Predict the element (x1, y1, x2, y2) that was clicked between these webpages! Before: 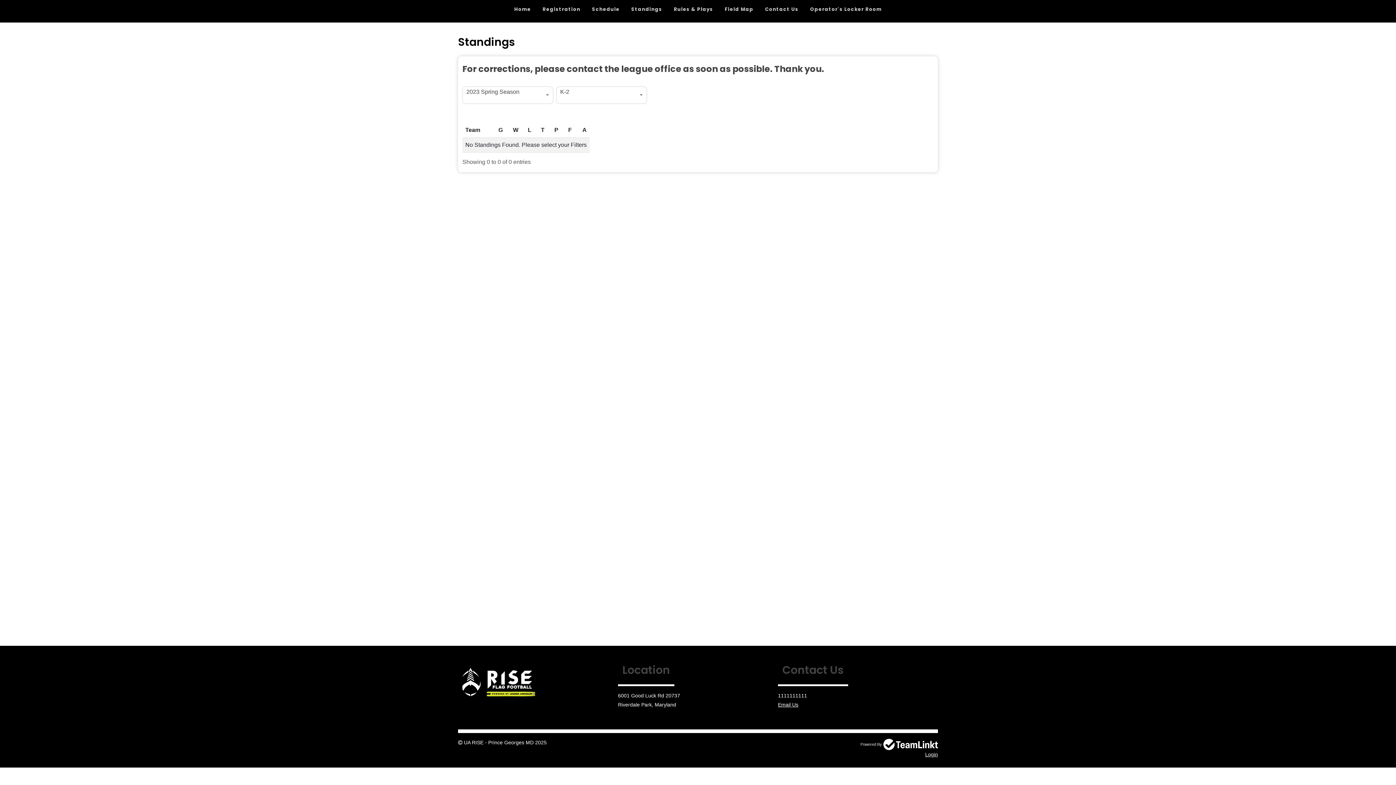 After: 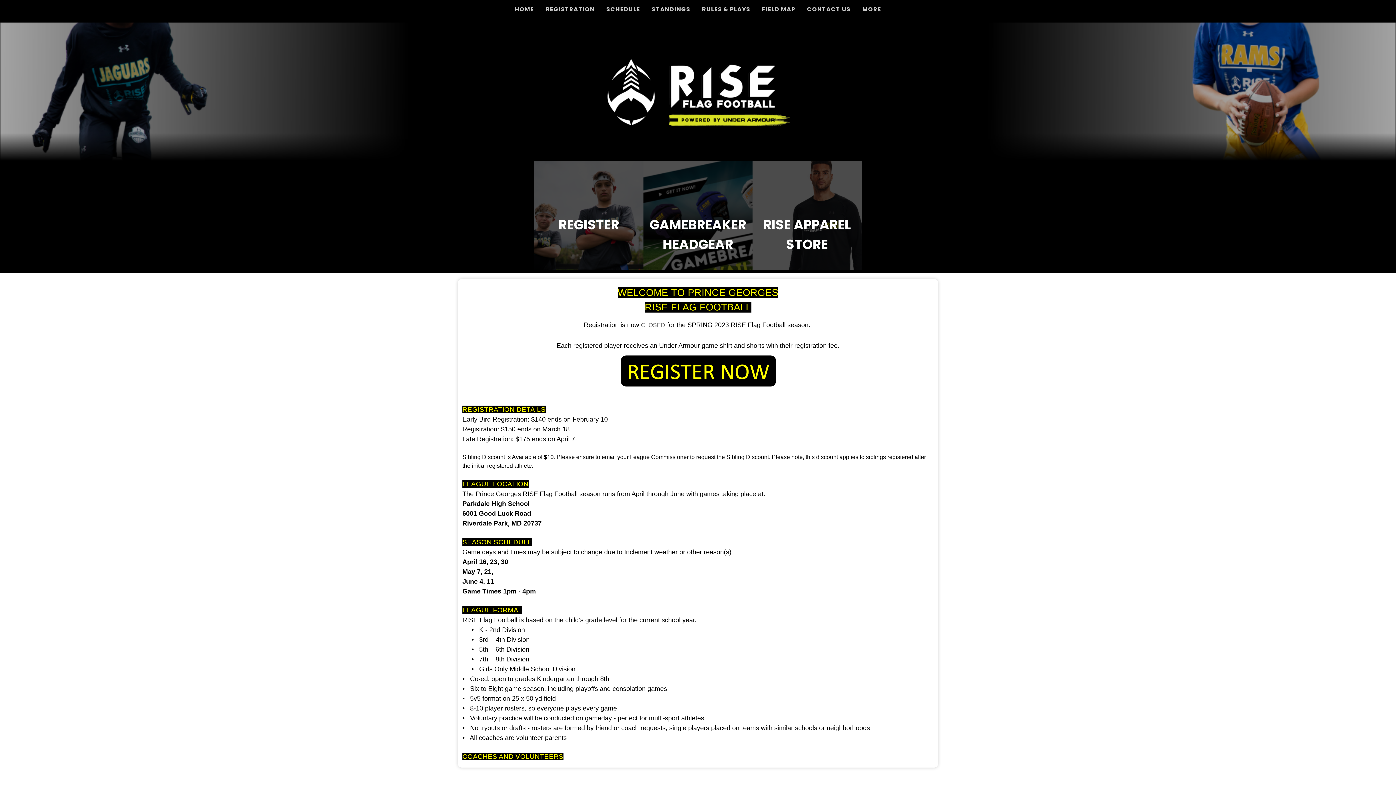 Action: label: Home bbox: (508, 0, 536, 18)